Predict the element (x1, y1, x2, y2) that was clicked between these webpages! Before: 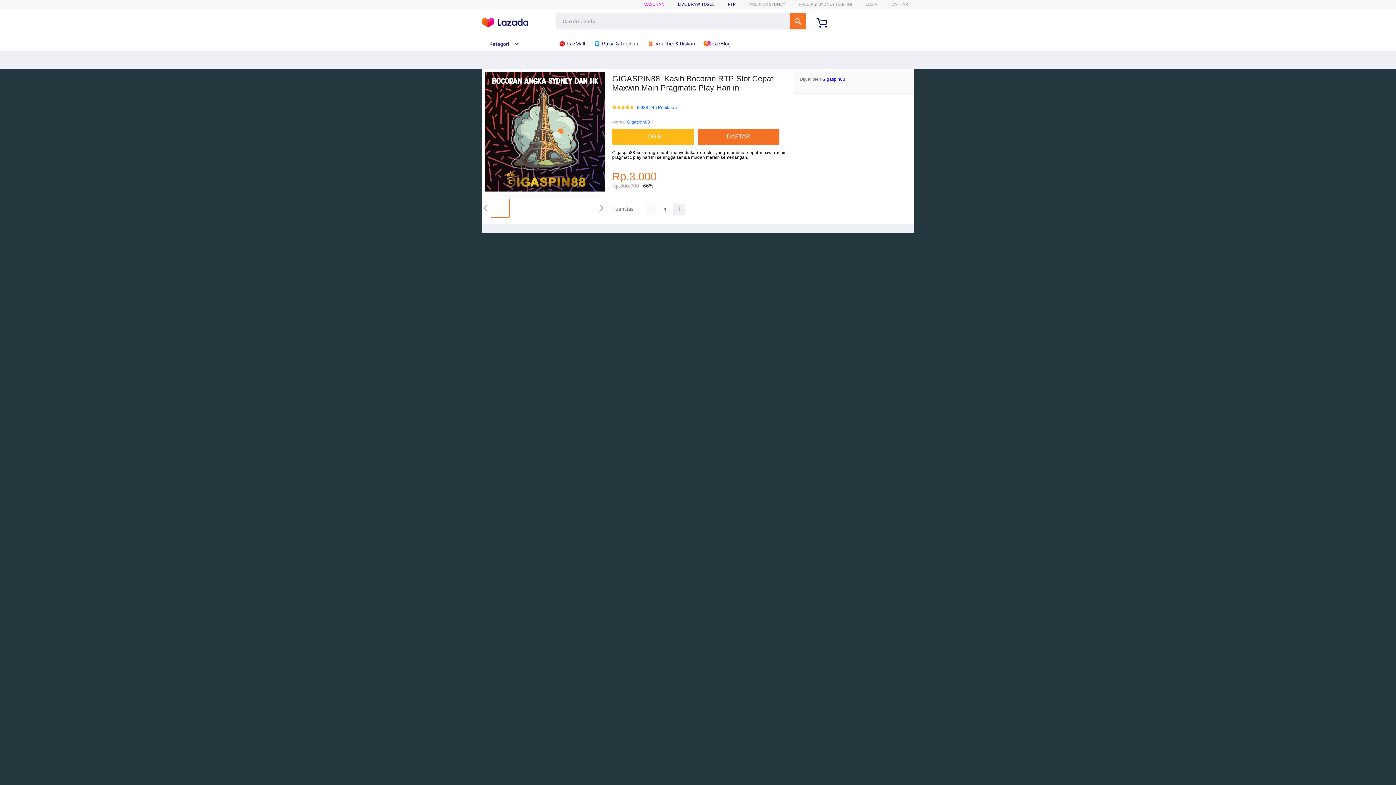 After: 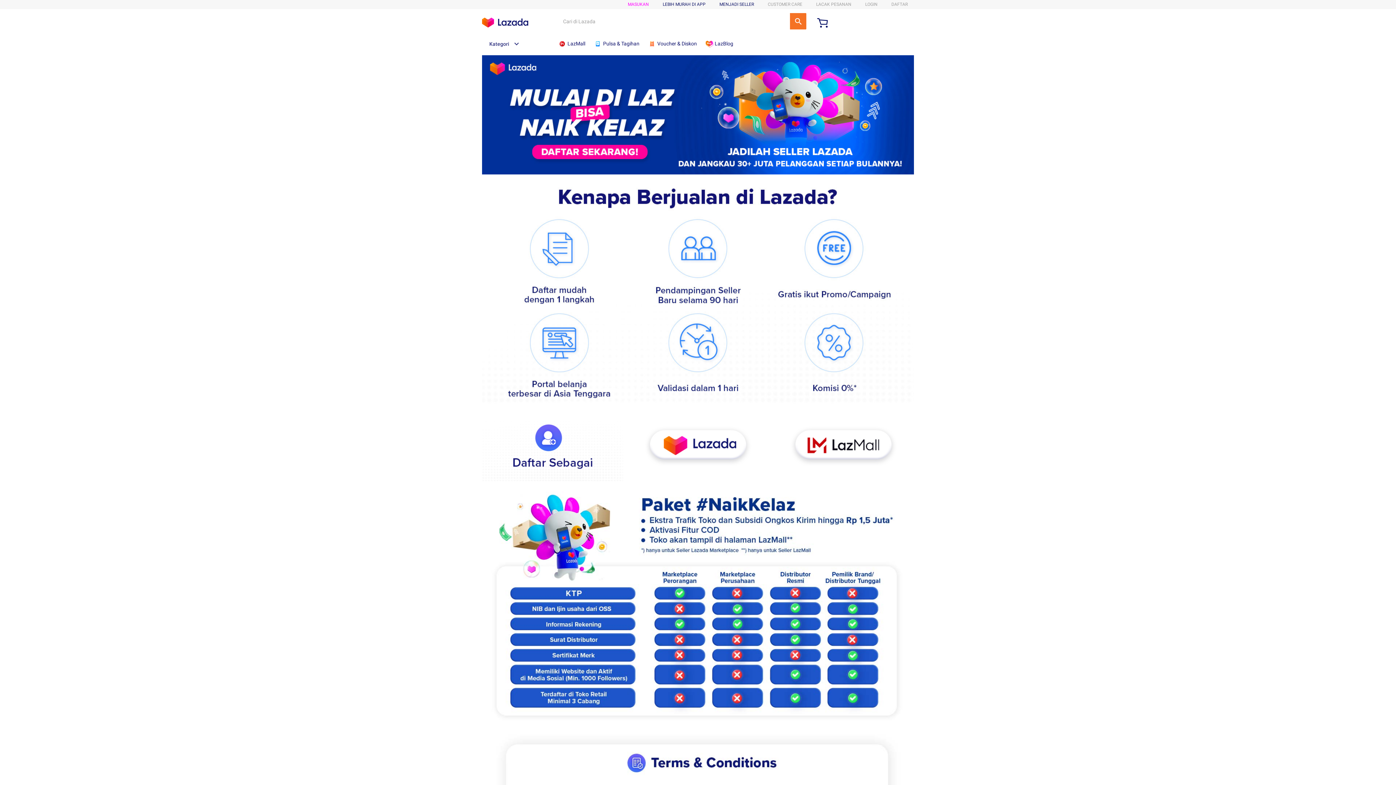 Action: label: RTP bbox: (728, 1, 736, 6)